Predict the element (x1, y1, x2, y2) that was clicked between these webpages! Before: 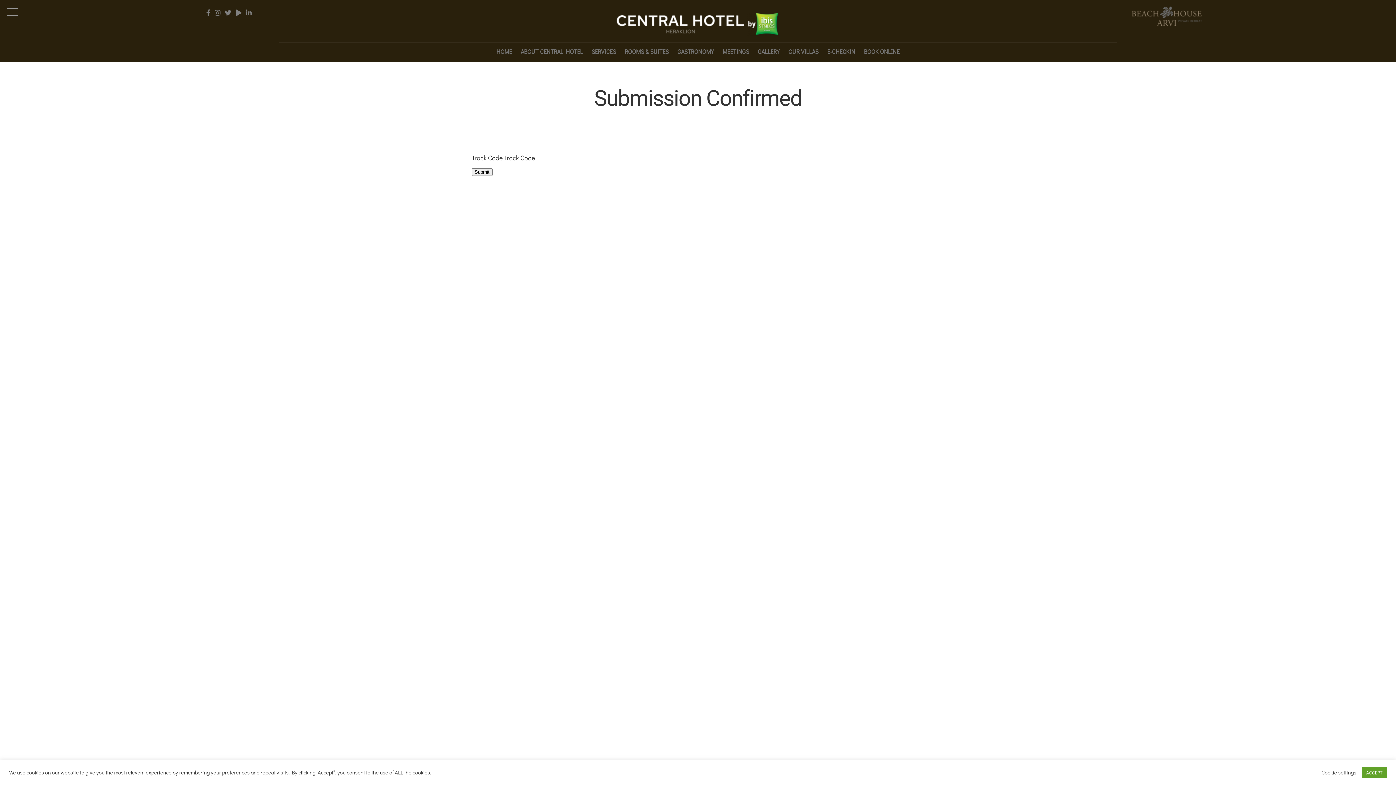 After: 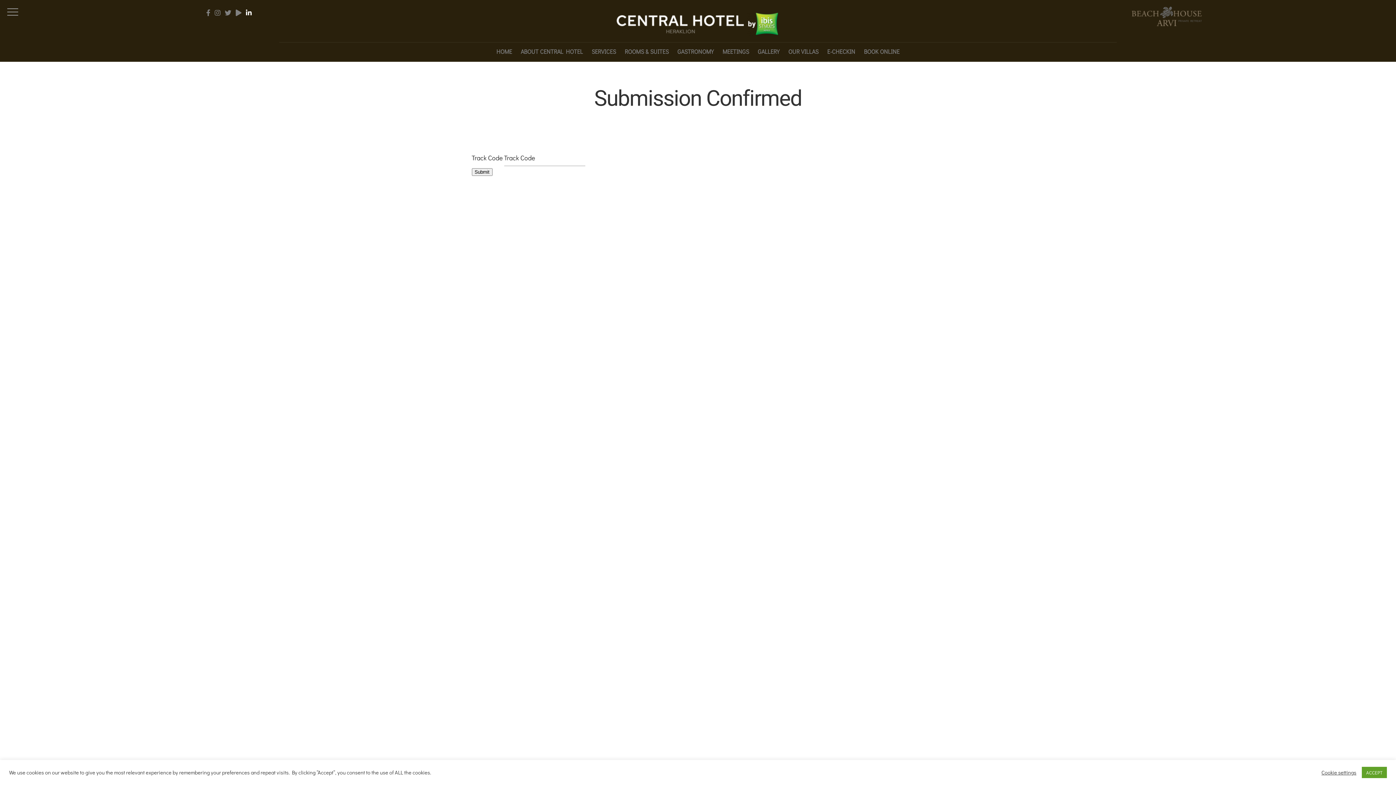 Action: bbox: (245, 8, 251, 17)